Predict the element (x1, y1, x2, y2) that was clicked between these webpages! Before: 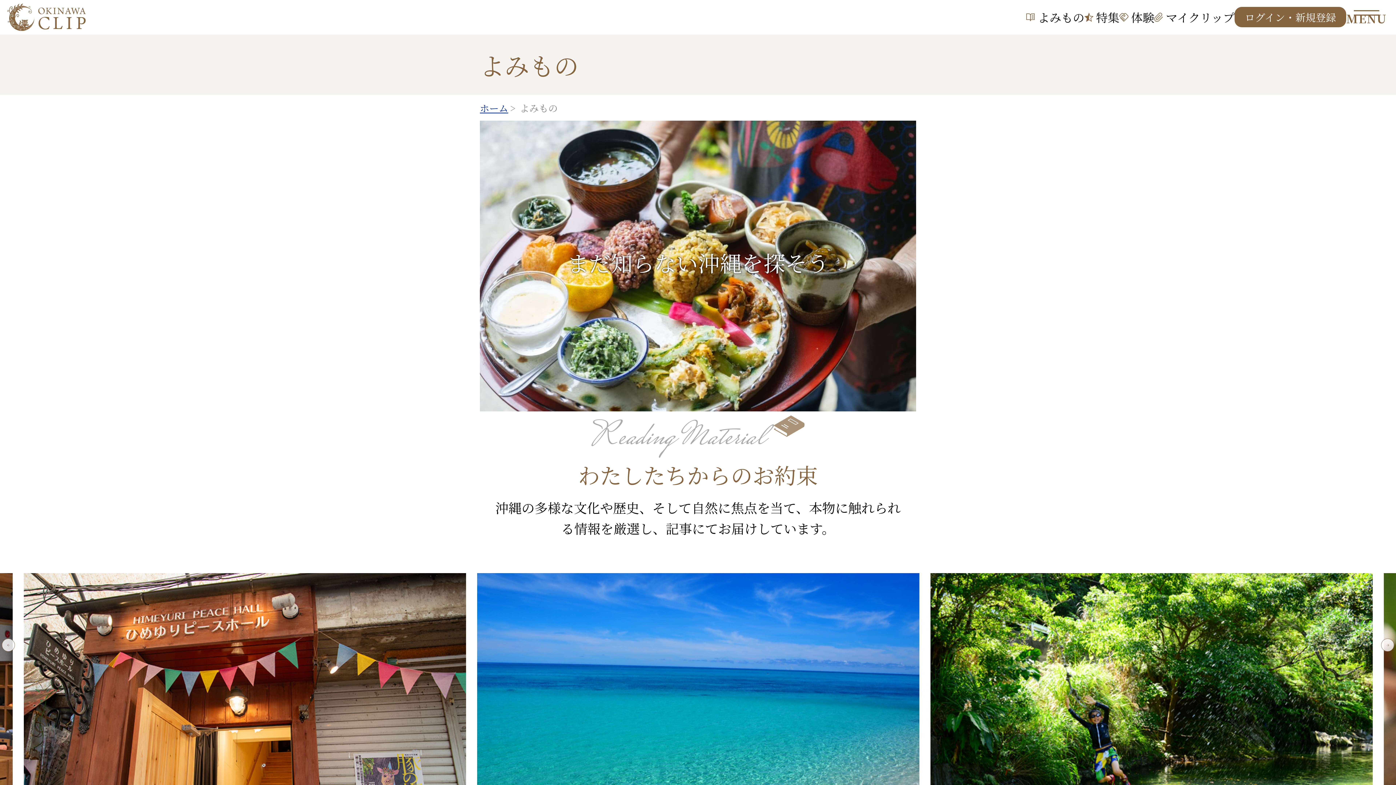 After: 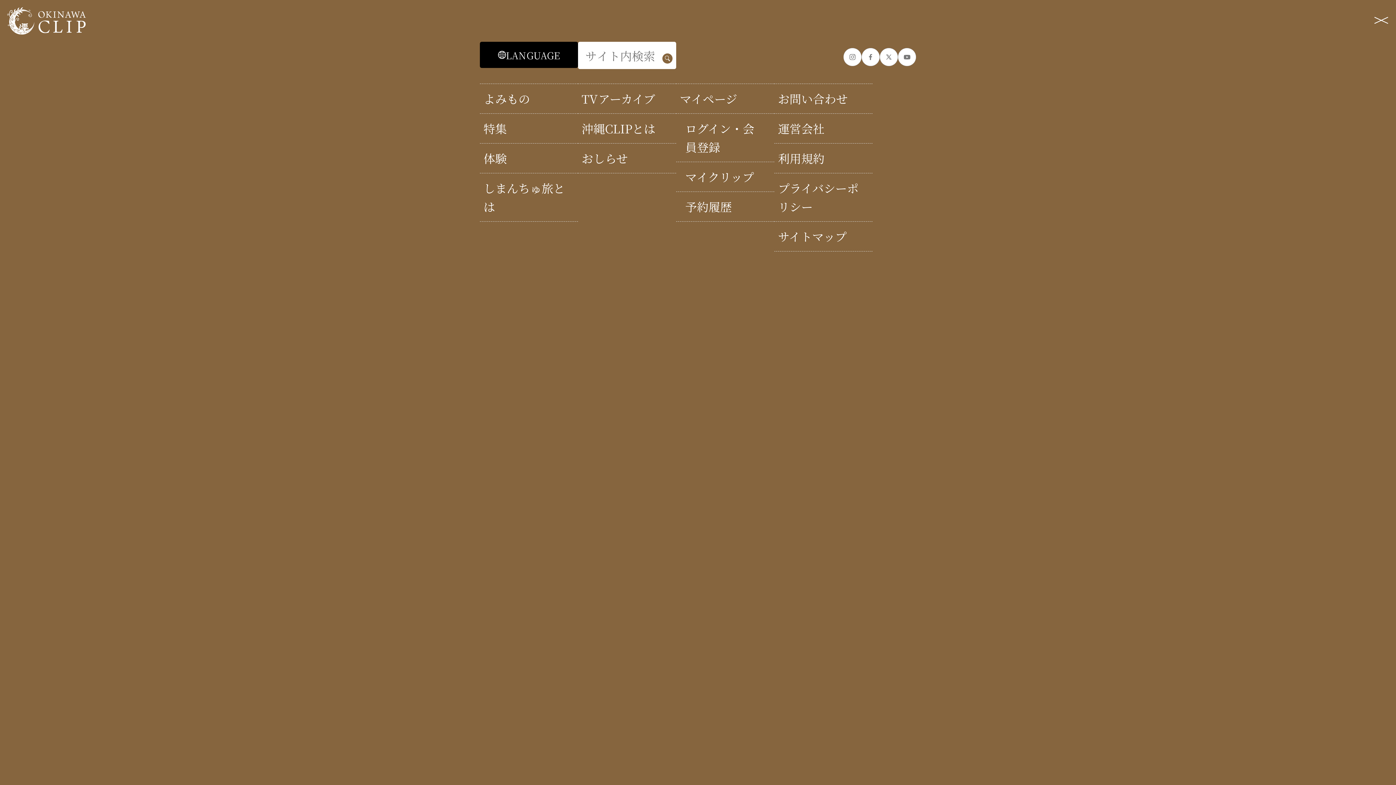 Action: bbox: (1346, 10, 1387, 24) label: MENU